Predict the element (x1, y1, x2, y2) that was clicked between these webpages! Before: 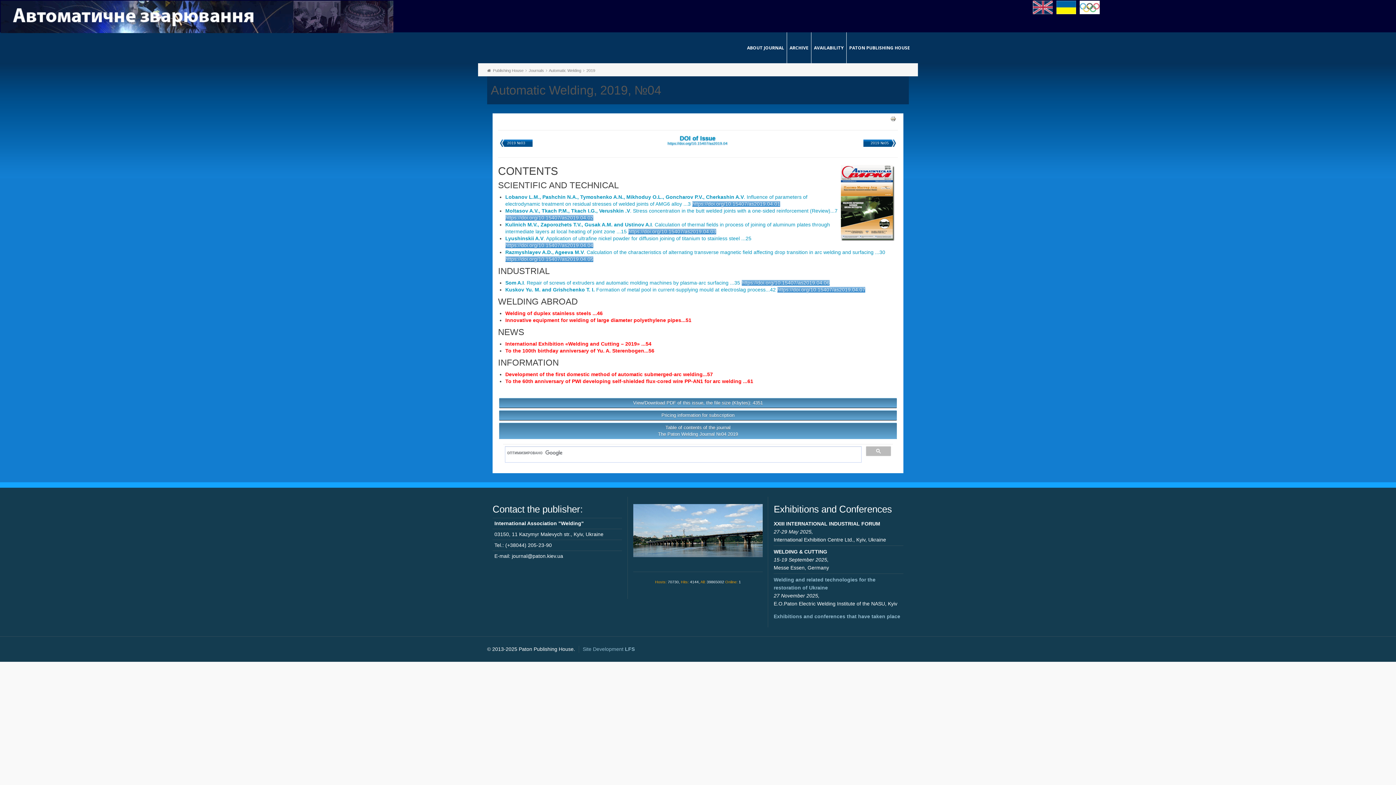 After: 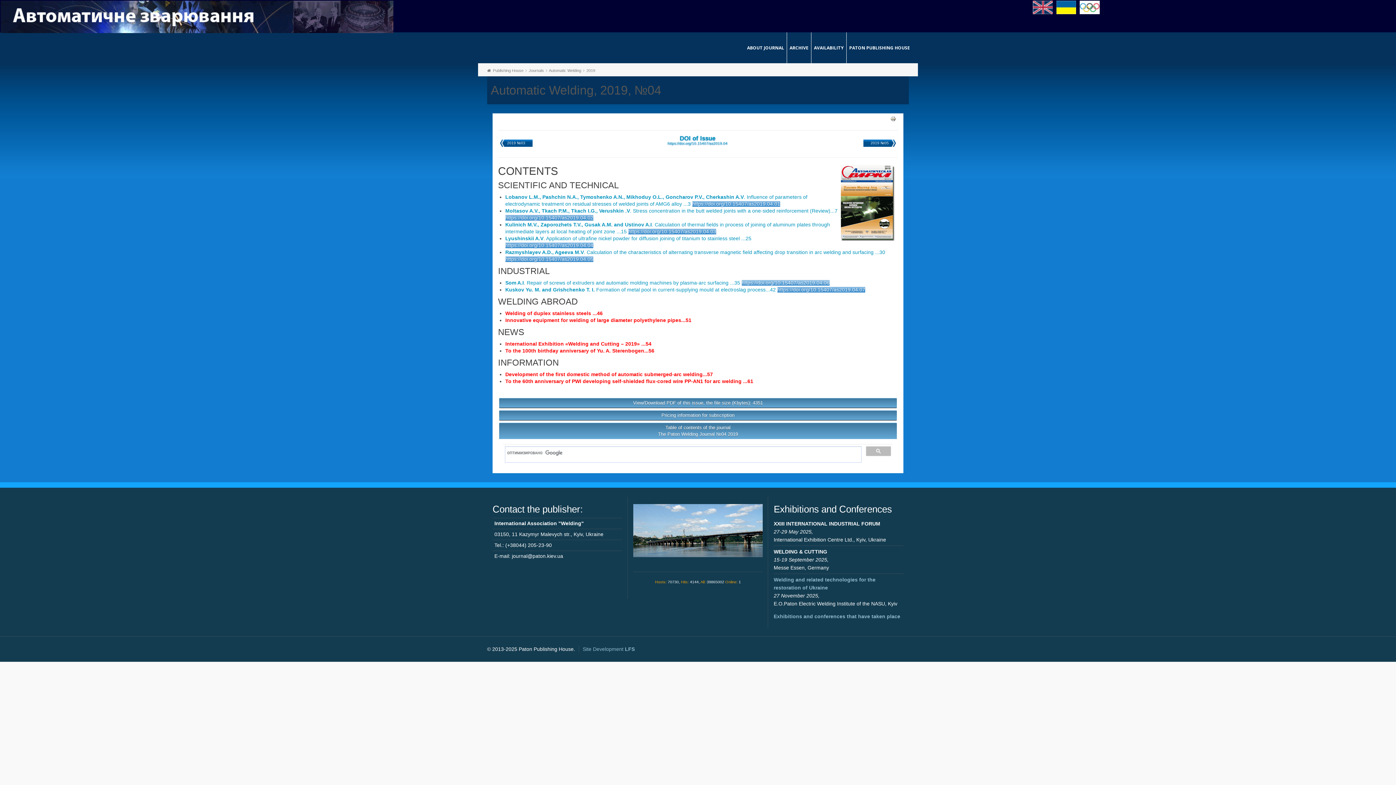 Action: bbox: (741, 280, 829, 285) label: https://doi.org/10.15407/as2019.04.06